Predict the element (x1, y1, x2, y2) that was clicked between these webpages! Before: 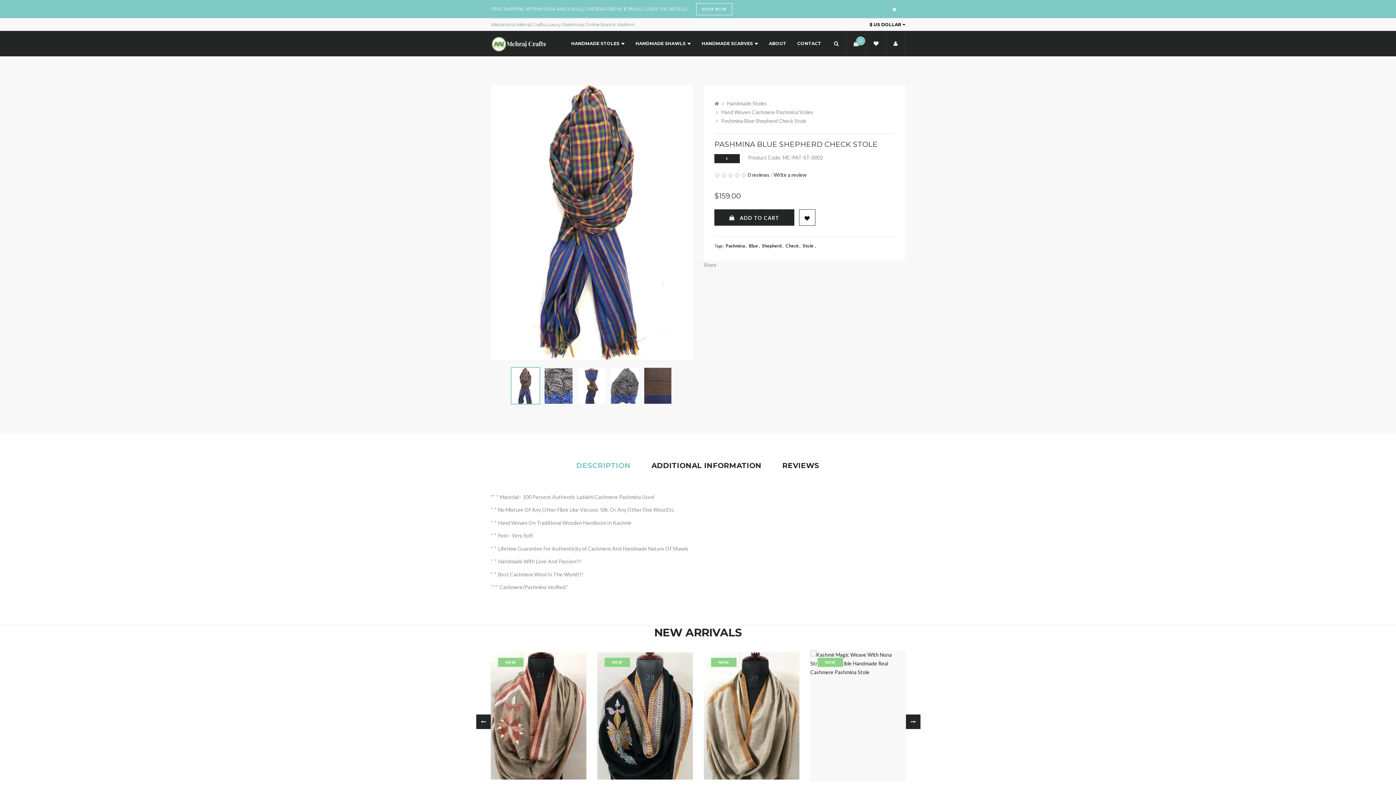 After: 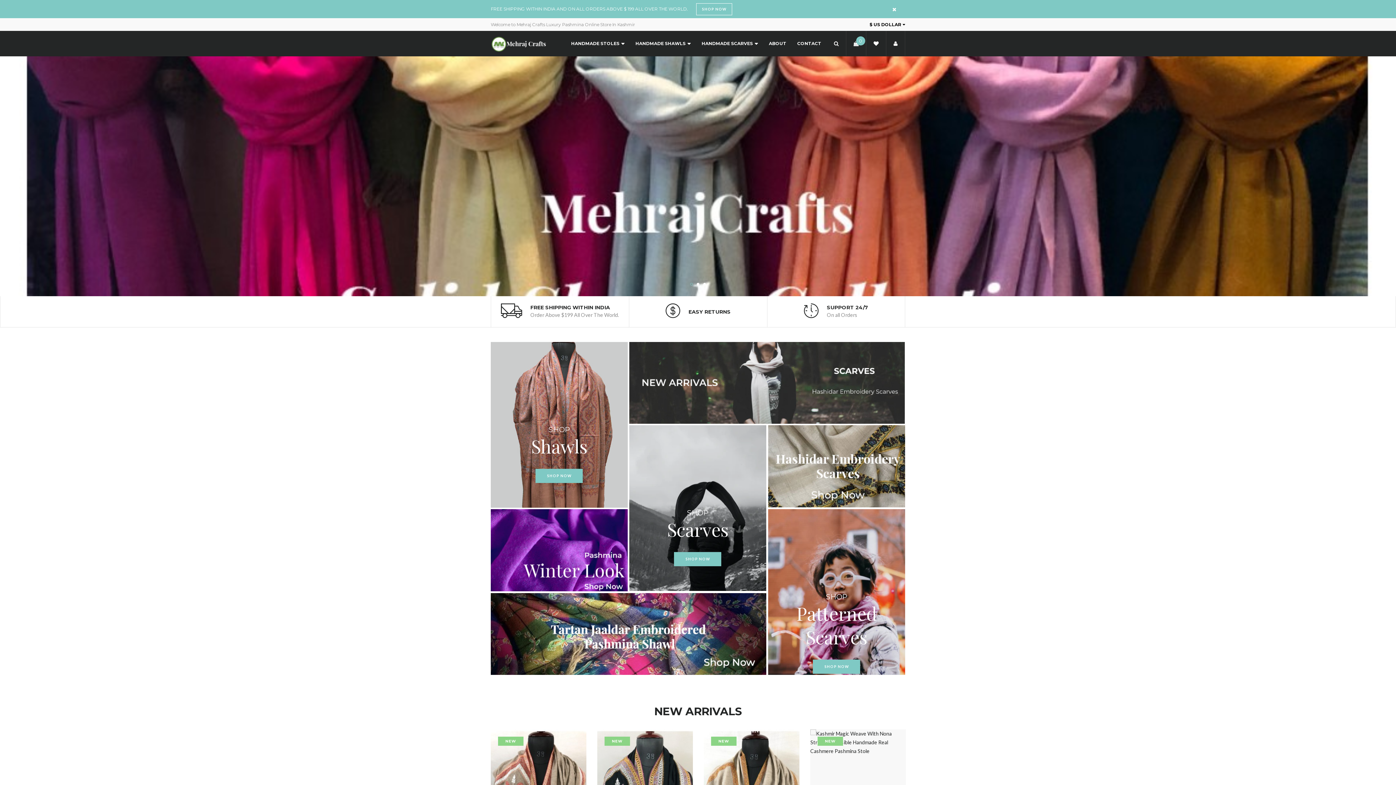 Action: bbox: (714, 100, 719, 106)